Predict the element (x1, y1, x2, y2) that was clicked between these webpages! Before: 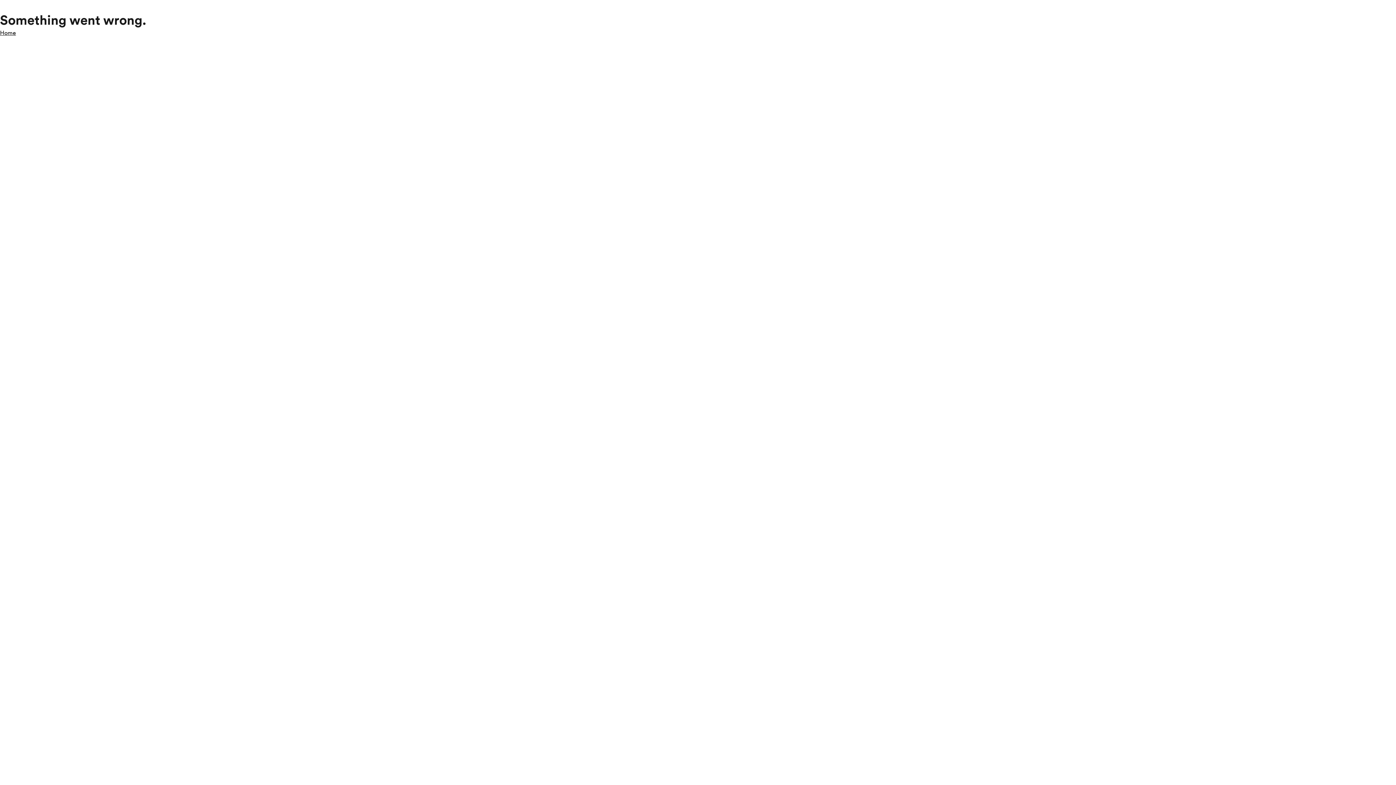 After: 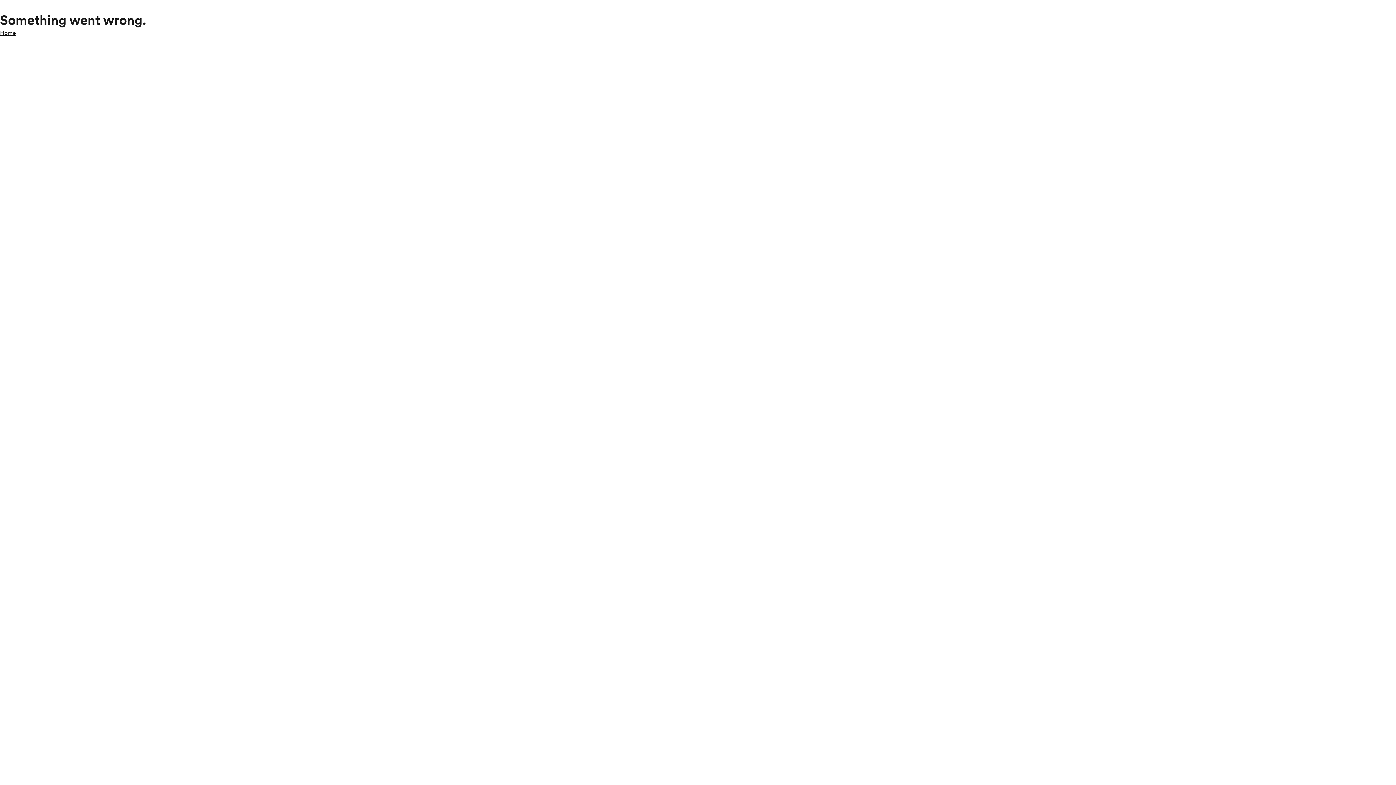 Action: label: Home bbox: (0, 28, 16, 37)